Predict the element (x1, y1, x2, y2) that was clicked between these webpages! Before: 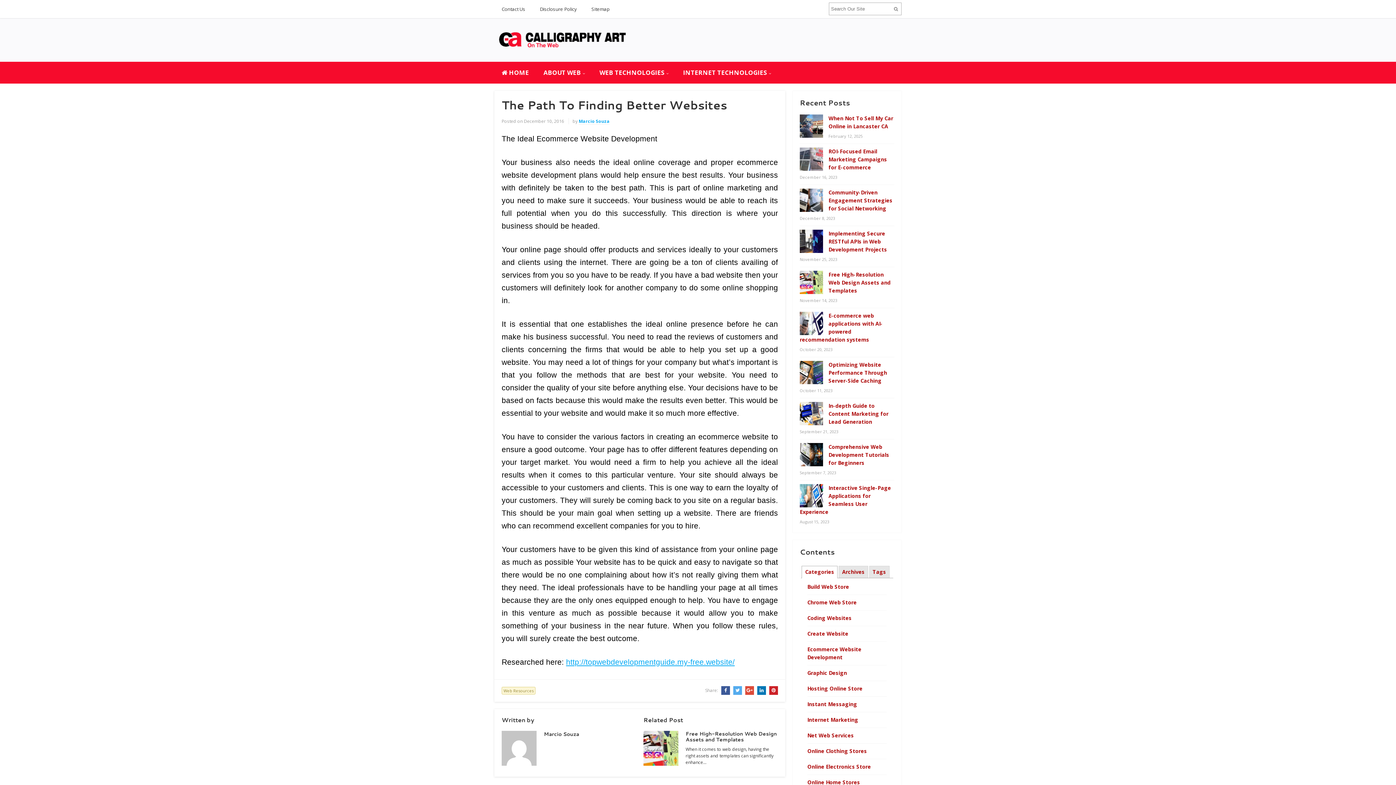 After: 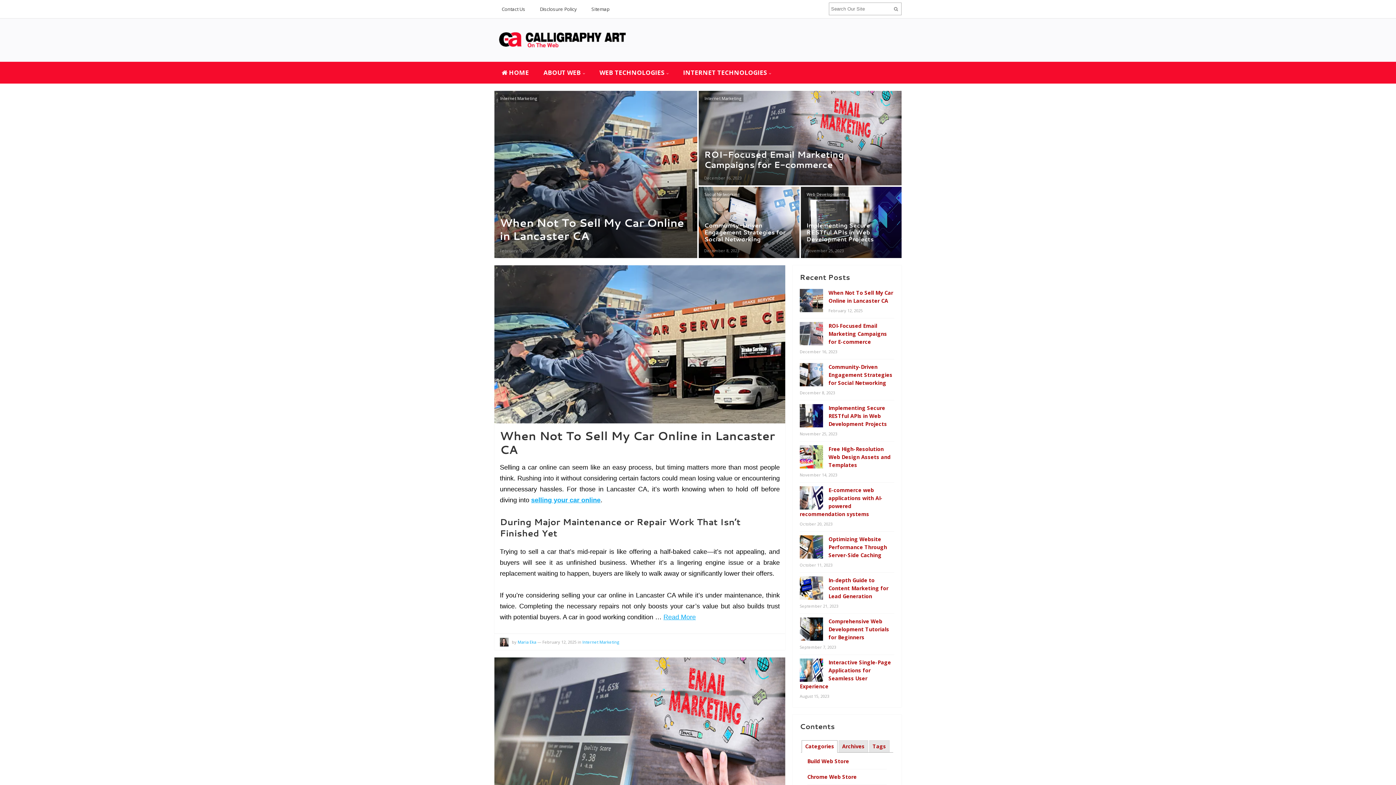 Action: bbox: (494, 36, 628, 42) label:  